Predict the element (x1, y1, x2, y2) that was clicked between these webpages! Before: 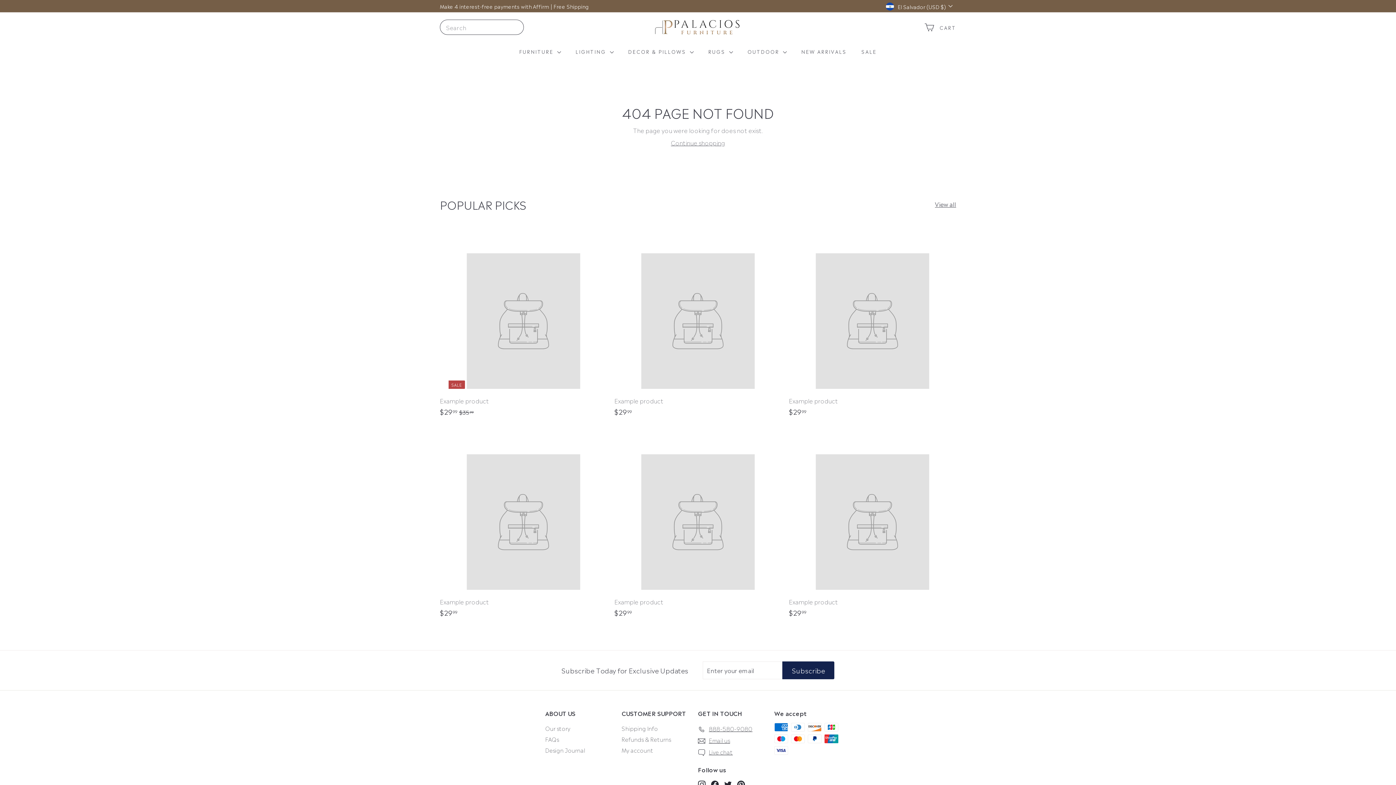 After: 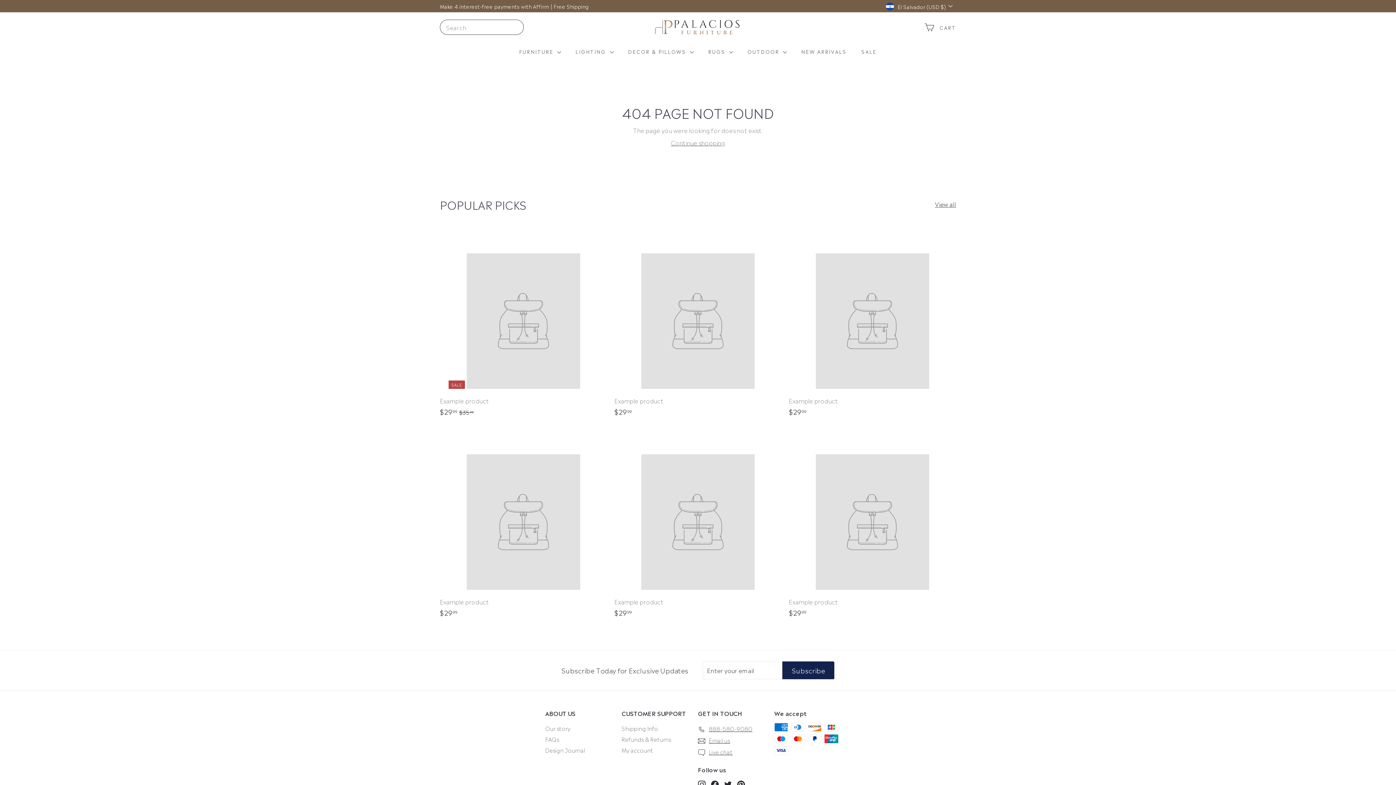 Action: label: Example product
$2999
$29.99 bbox: (440, 427, 607, 624)